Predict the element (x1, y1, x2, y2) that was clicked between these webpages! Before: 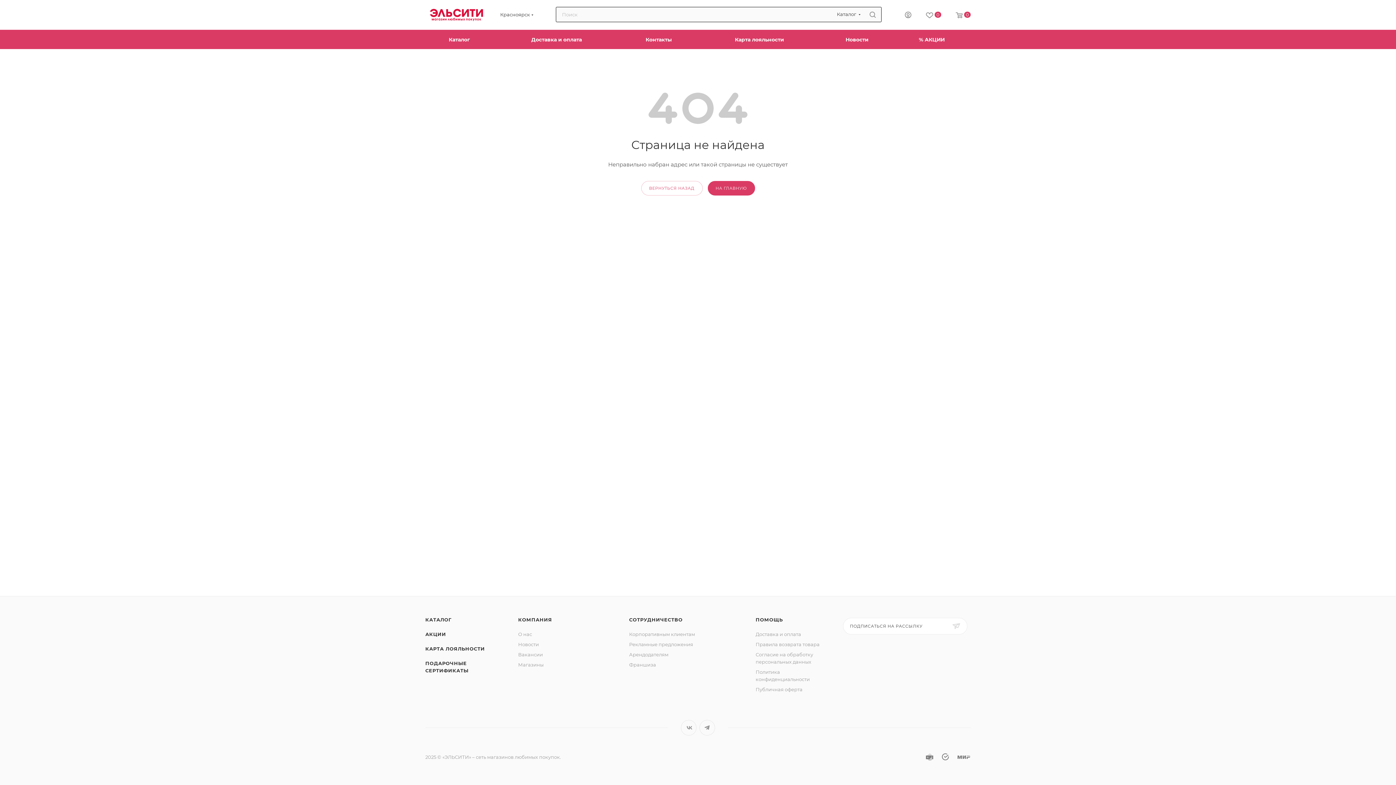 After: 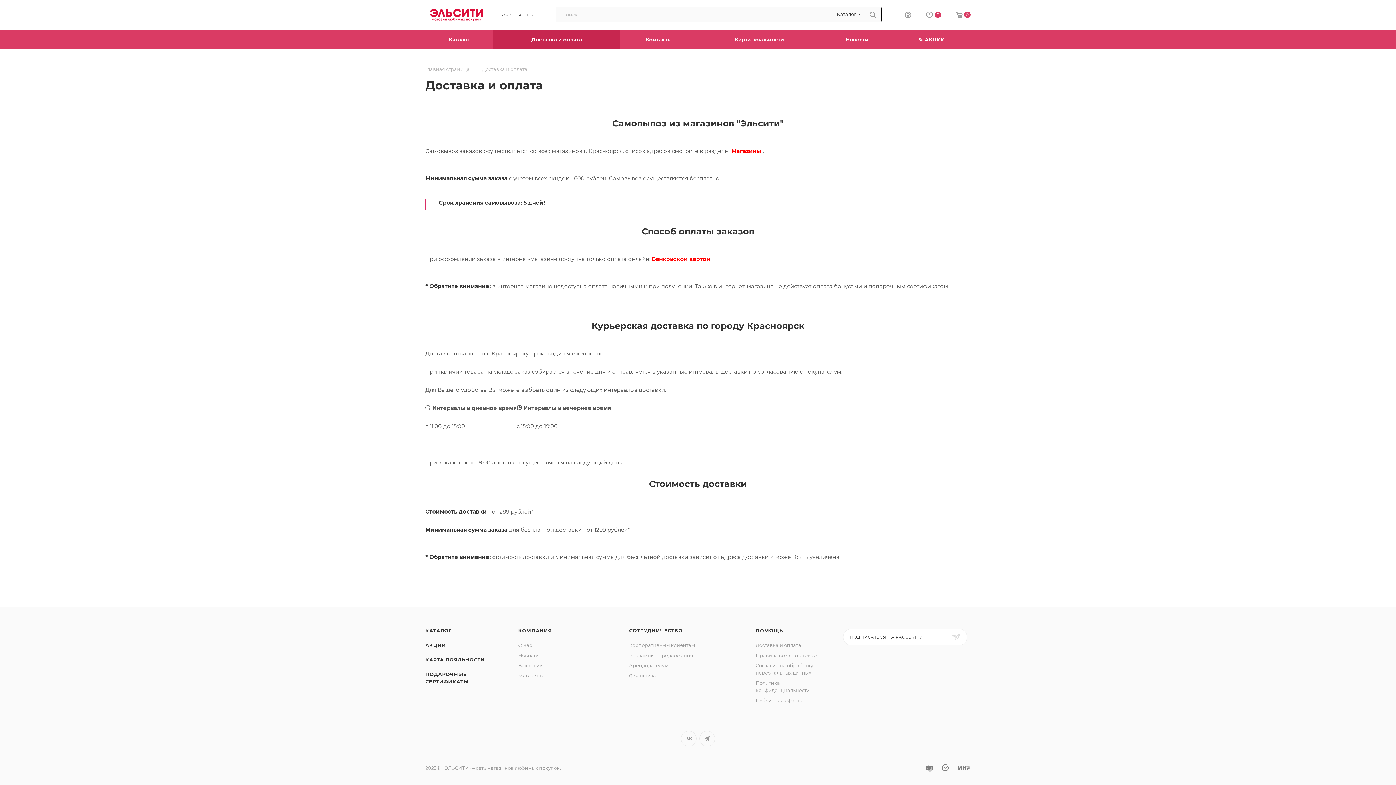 Action: bbox: (493, 29, 620, 49) label: Доставка и оплата